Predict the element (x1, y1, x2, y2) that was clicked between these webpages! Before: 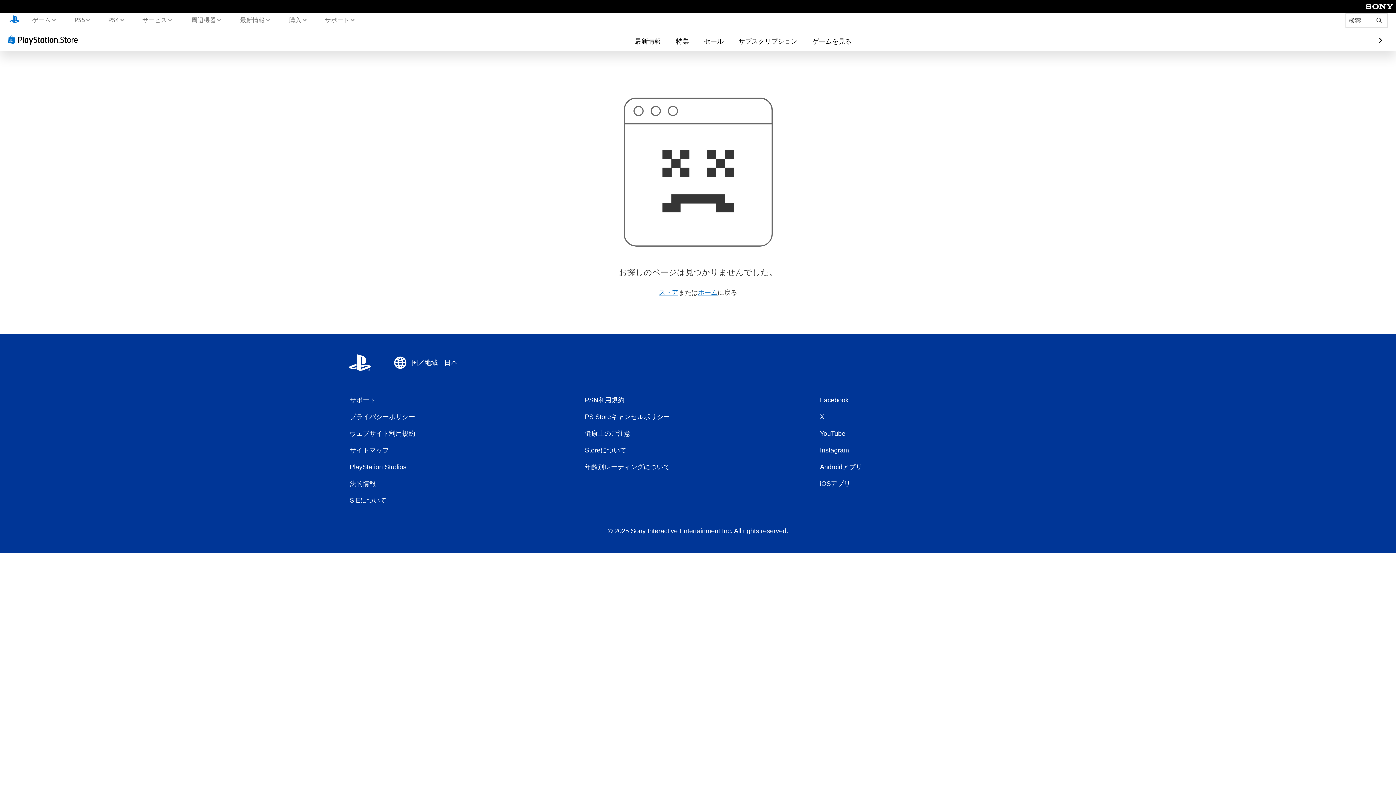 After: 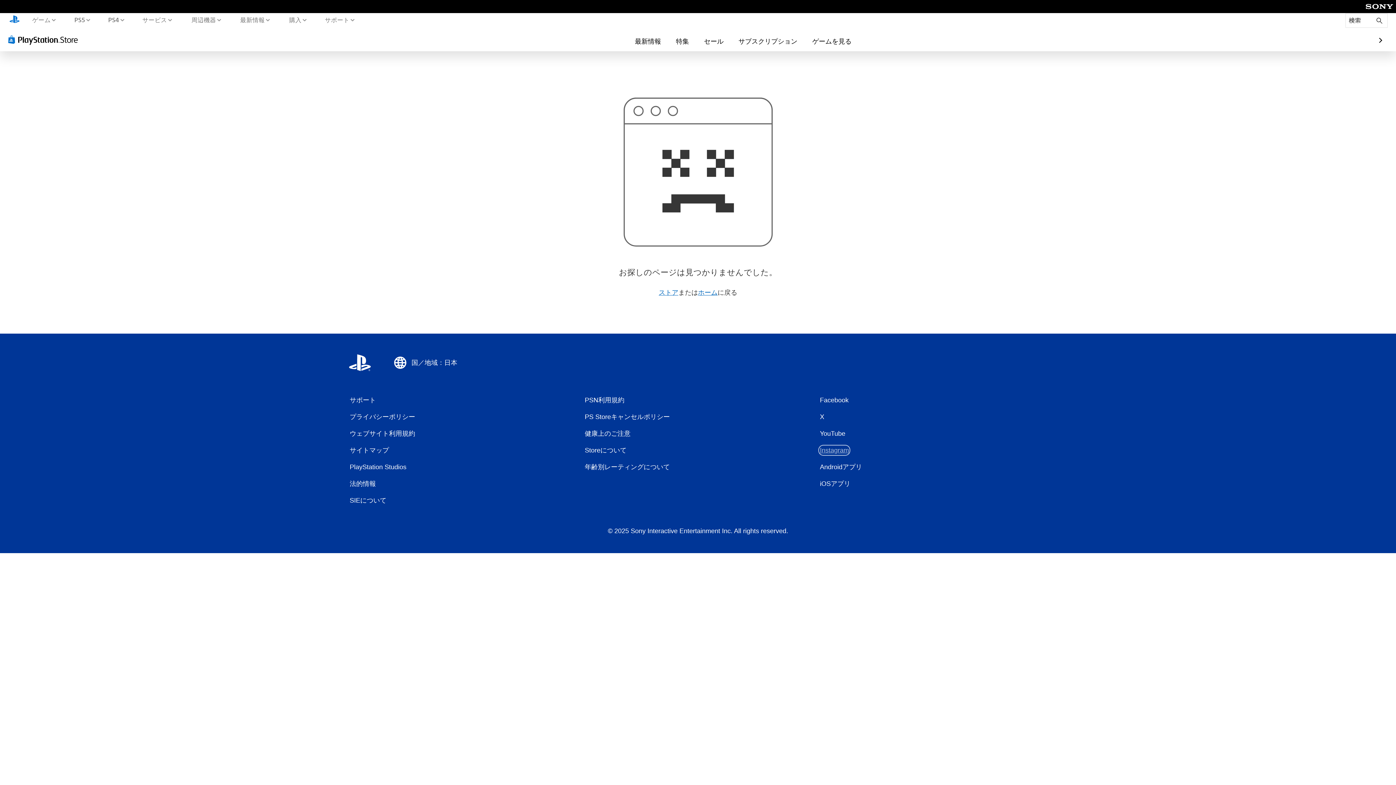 Action: label: Instagram bbox: (819, 445, 849, 455)